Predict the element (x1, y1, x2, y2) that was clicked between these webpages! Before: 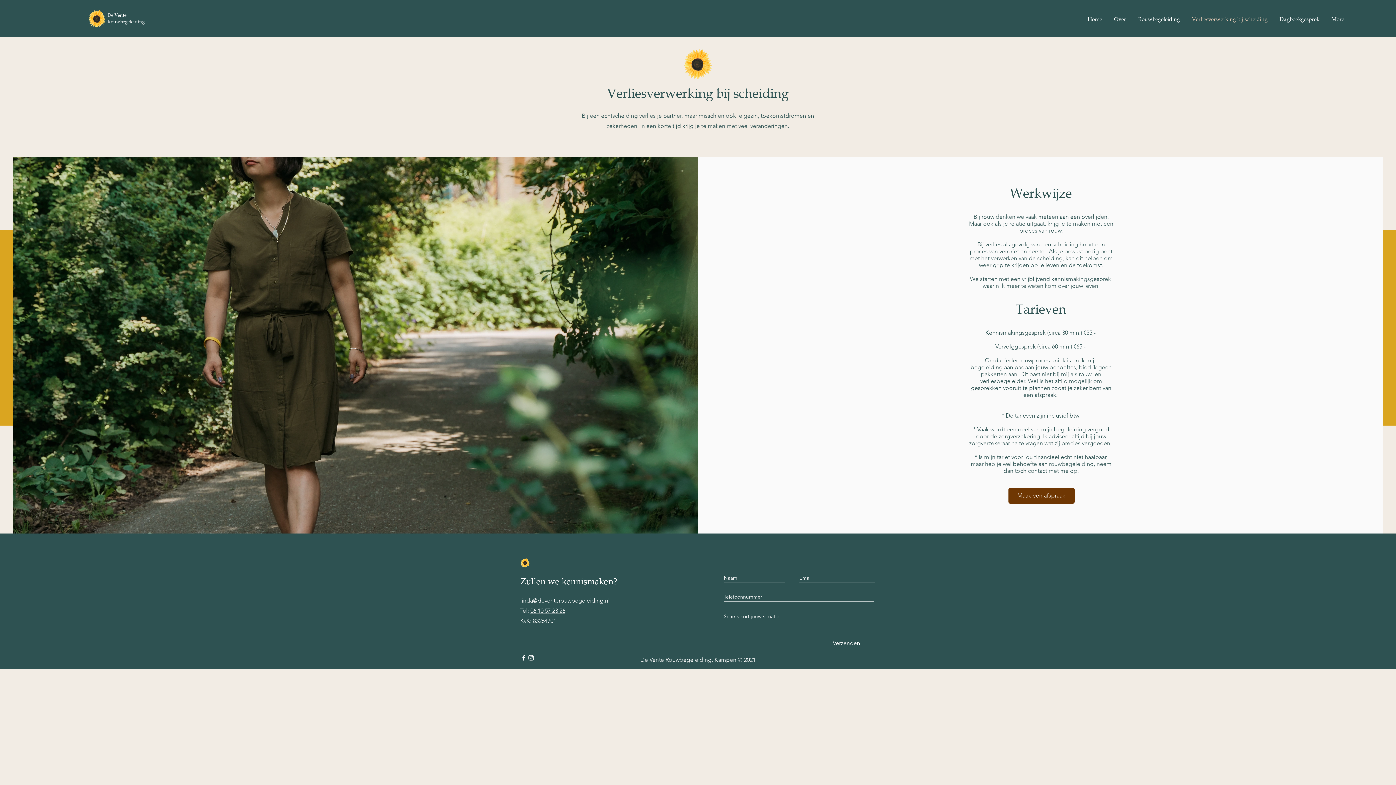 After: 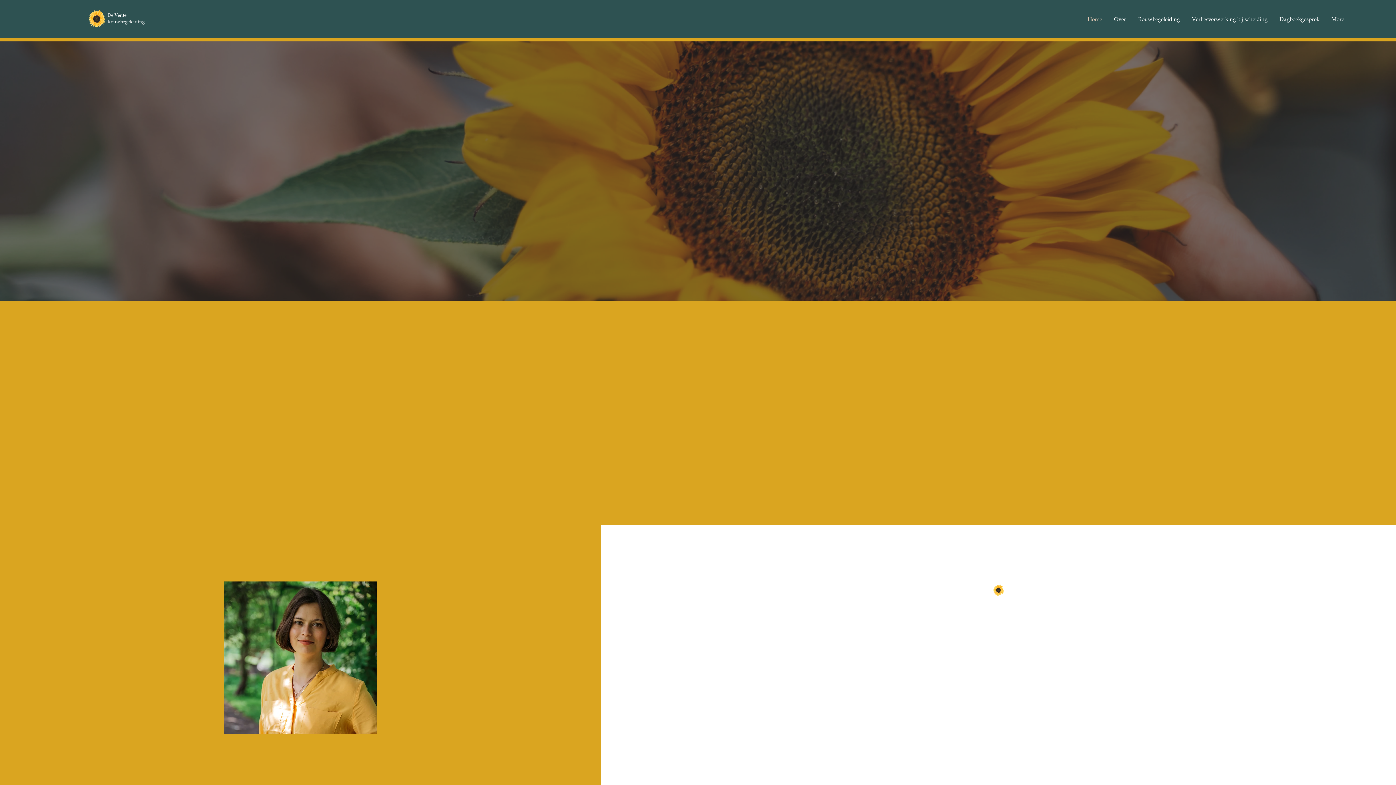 Action: label: Home bbox: (1081, 10, 1108, 26)